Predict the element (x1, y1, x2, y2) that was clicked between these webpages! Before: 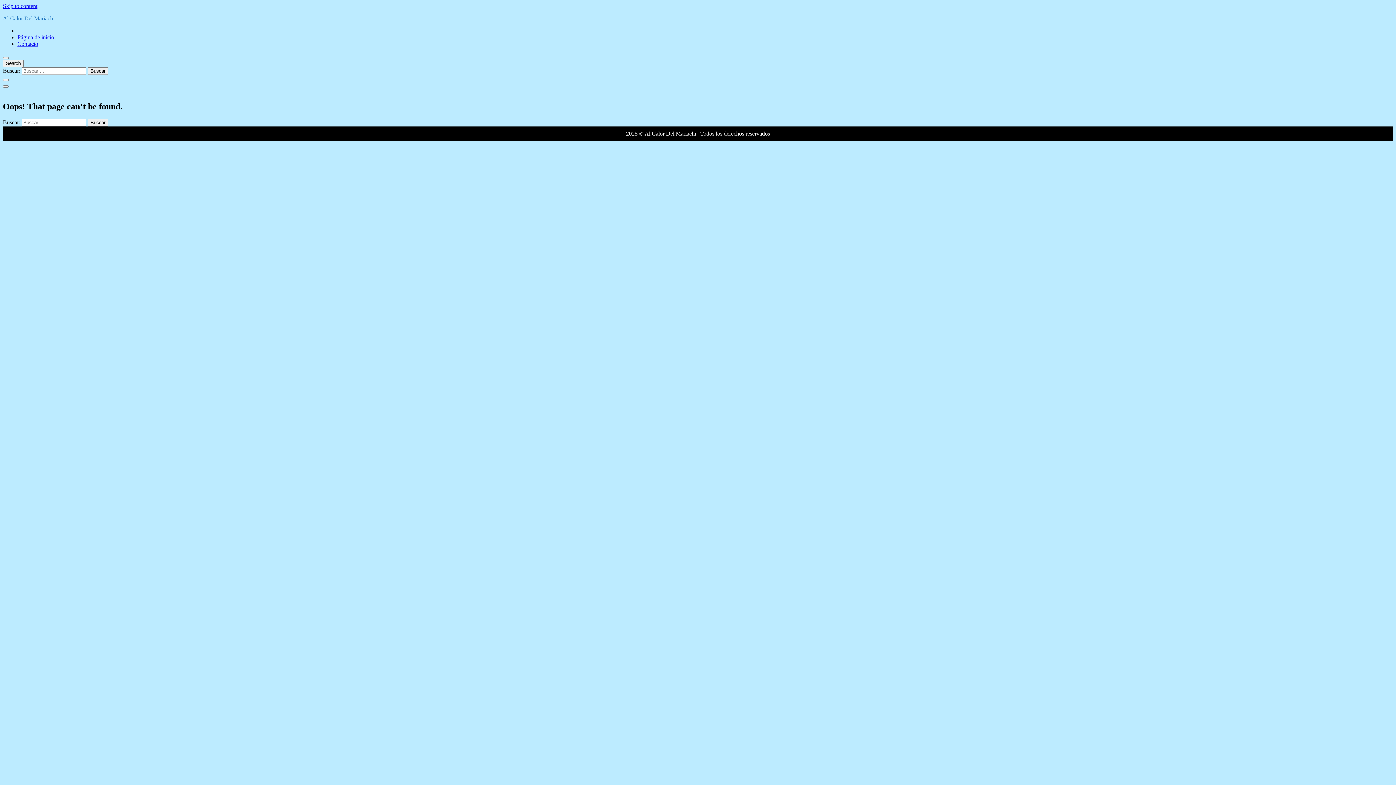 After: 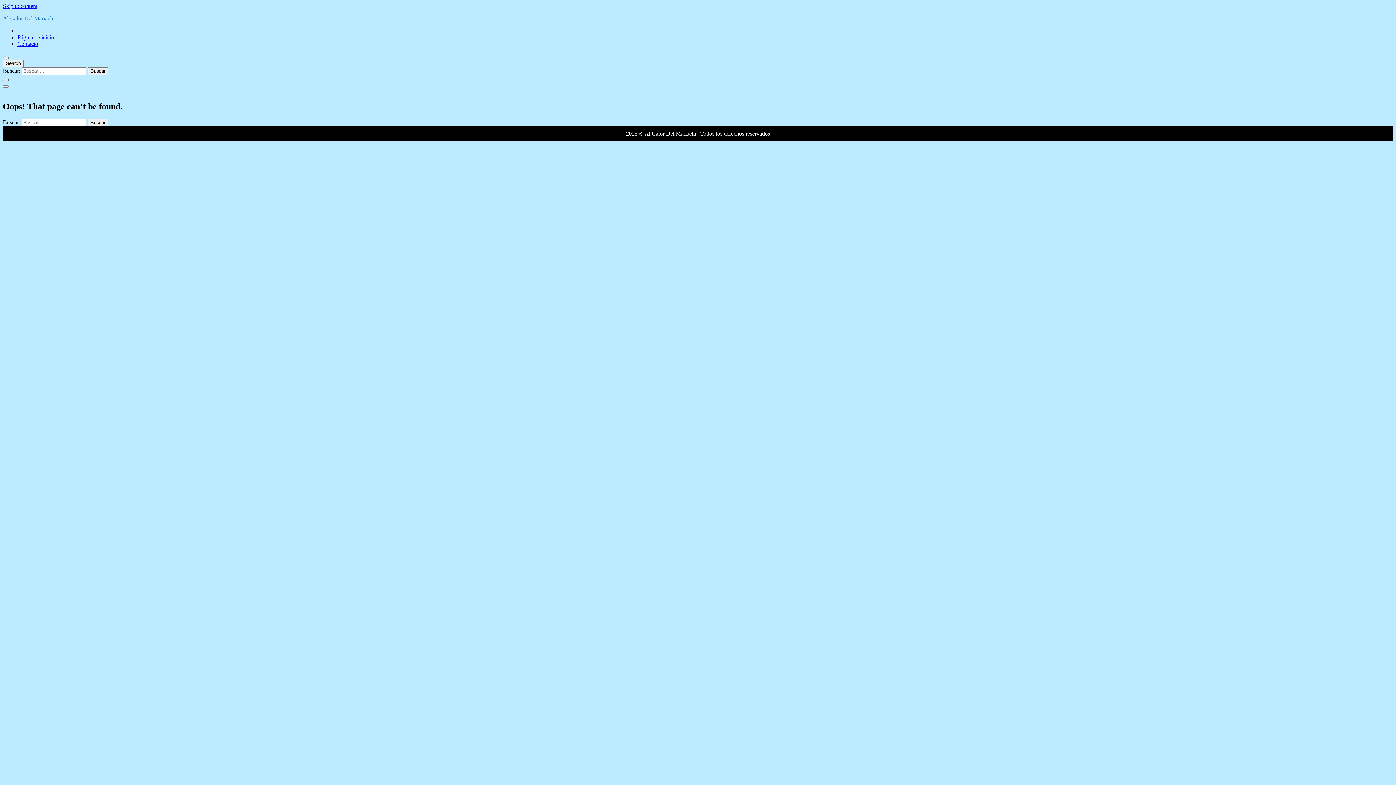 Action: bbox: (2, 78, 8, 81)